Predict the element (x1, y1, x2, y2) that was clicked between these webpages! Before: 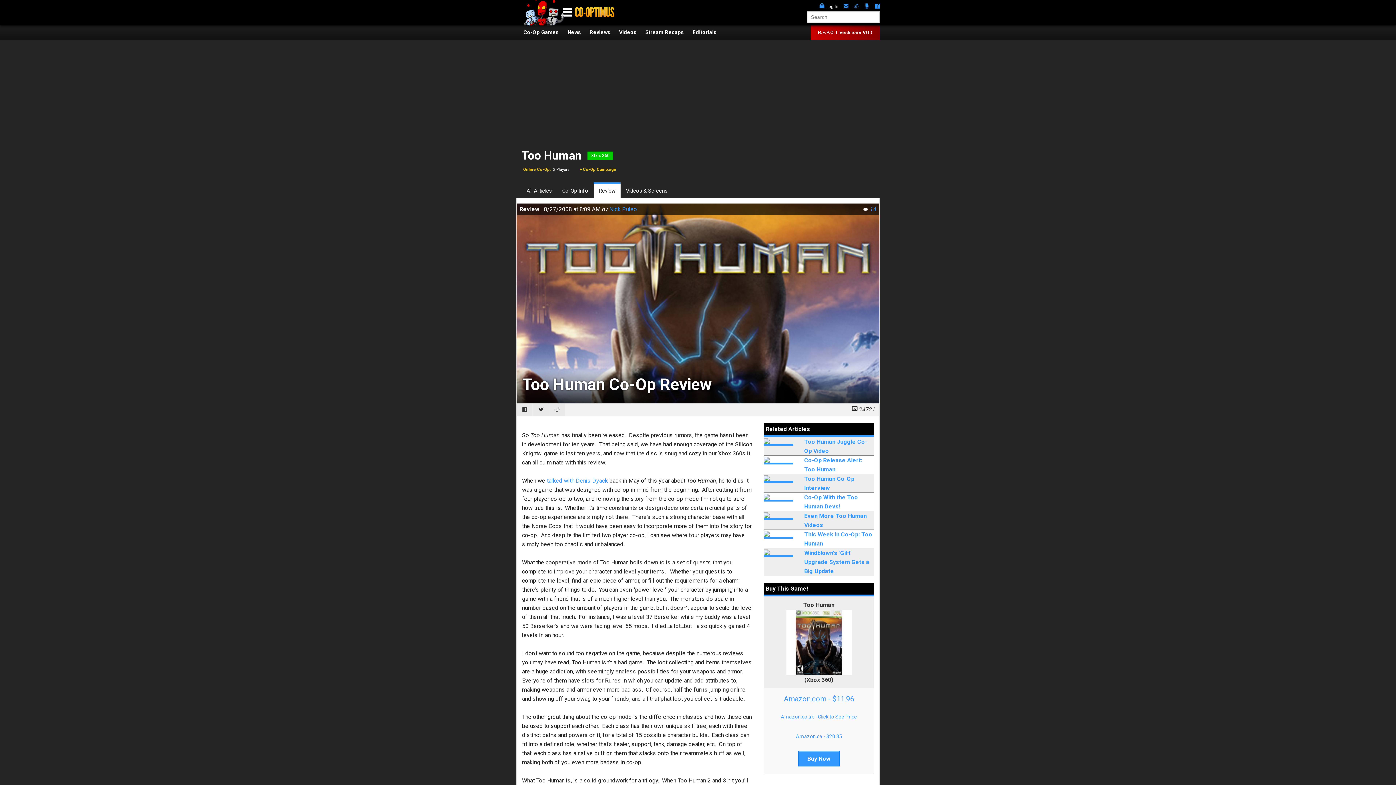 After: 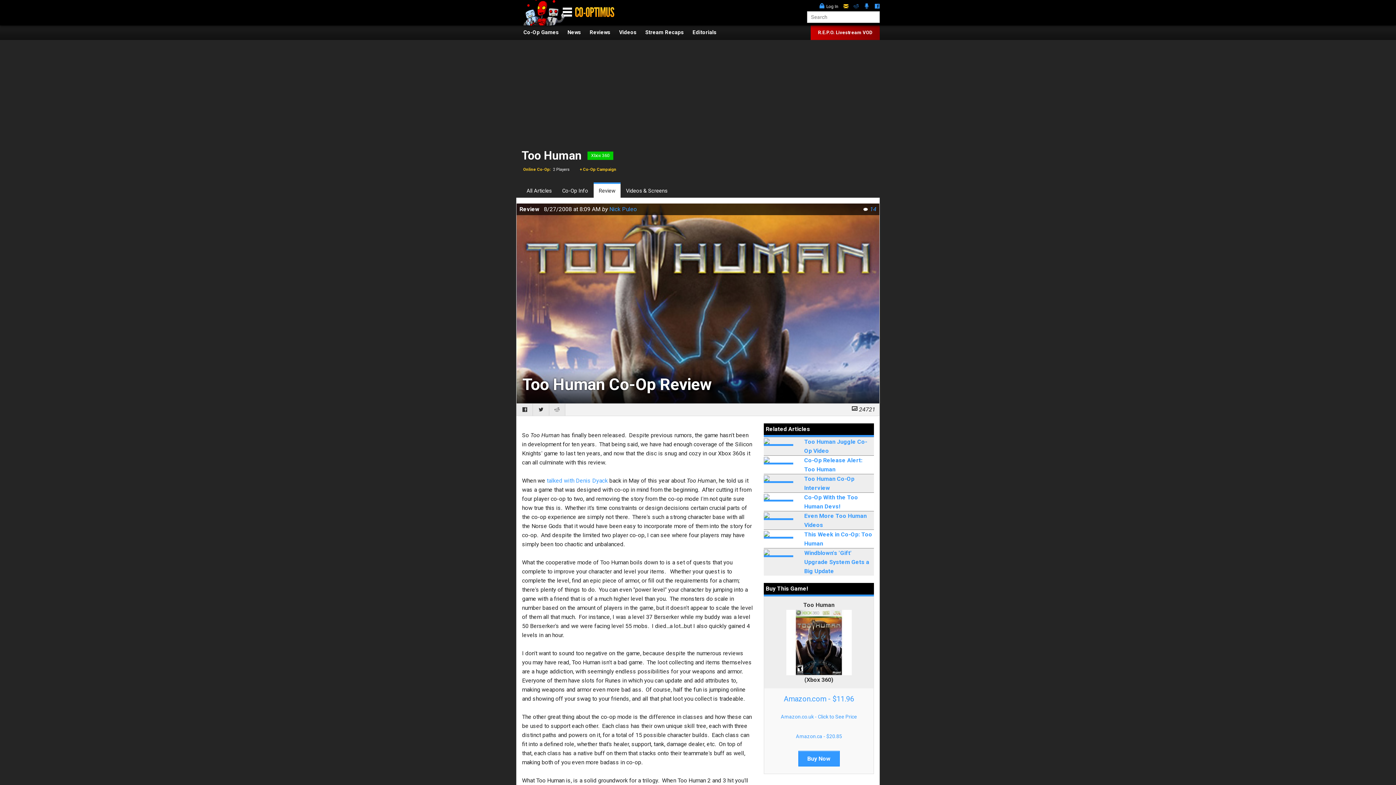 Action: bbox: (843, 3, 848, 10)